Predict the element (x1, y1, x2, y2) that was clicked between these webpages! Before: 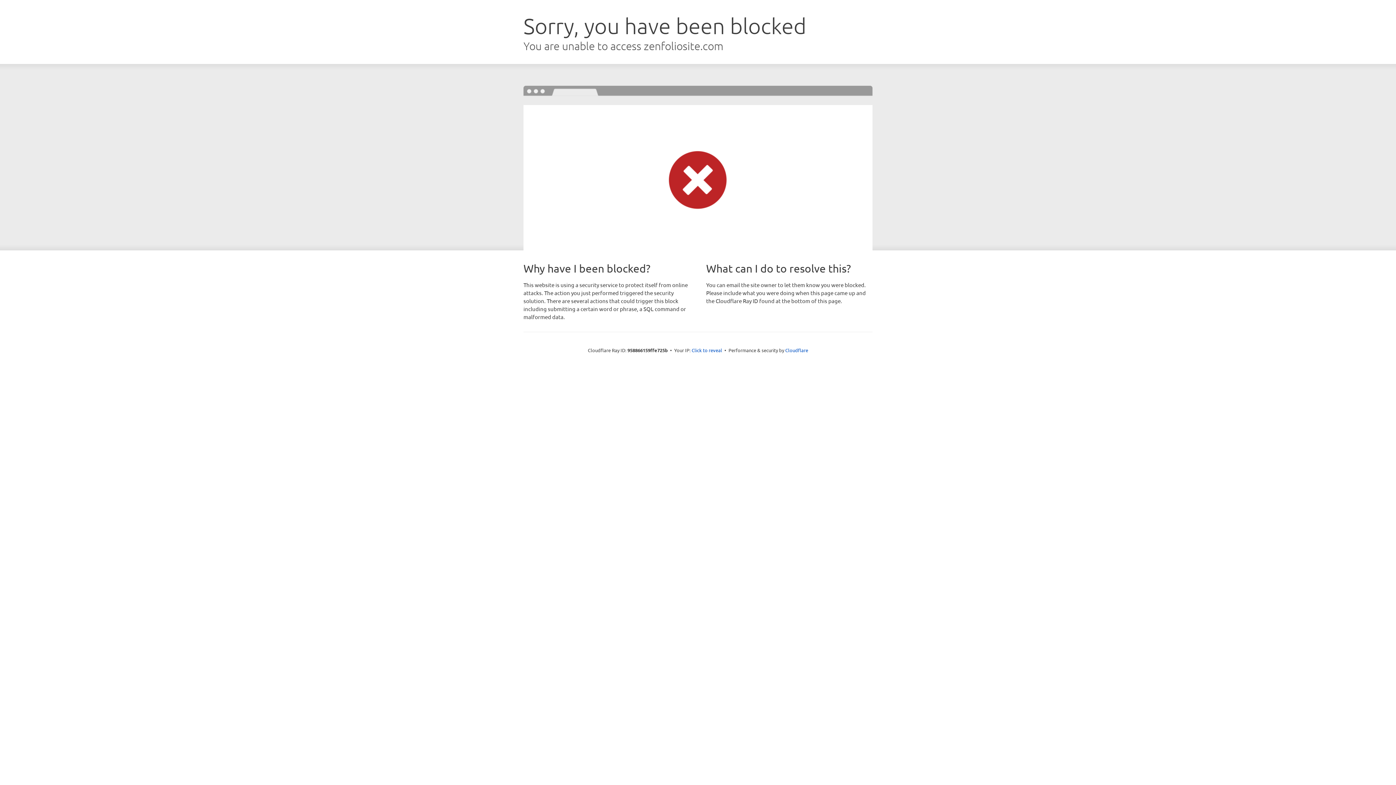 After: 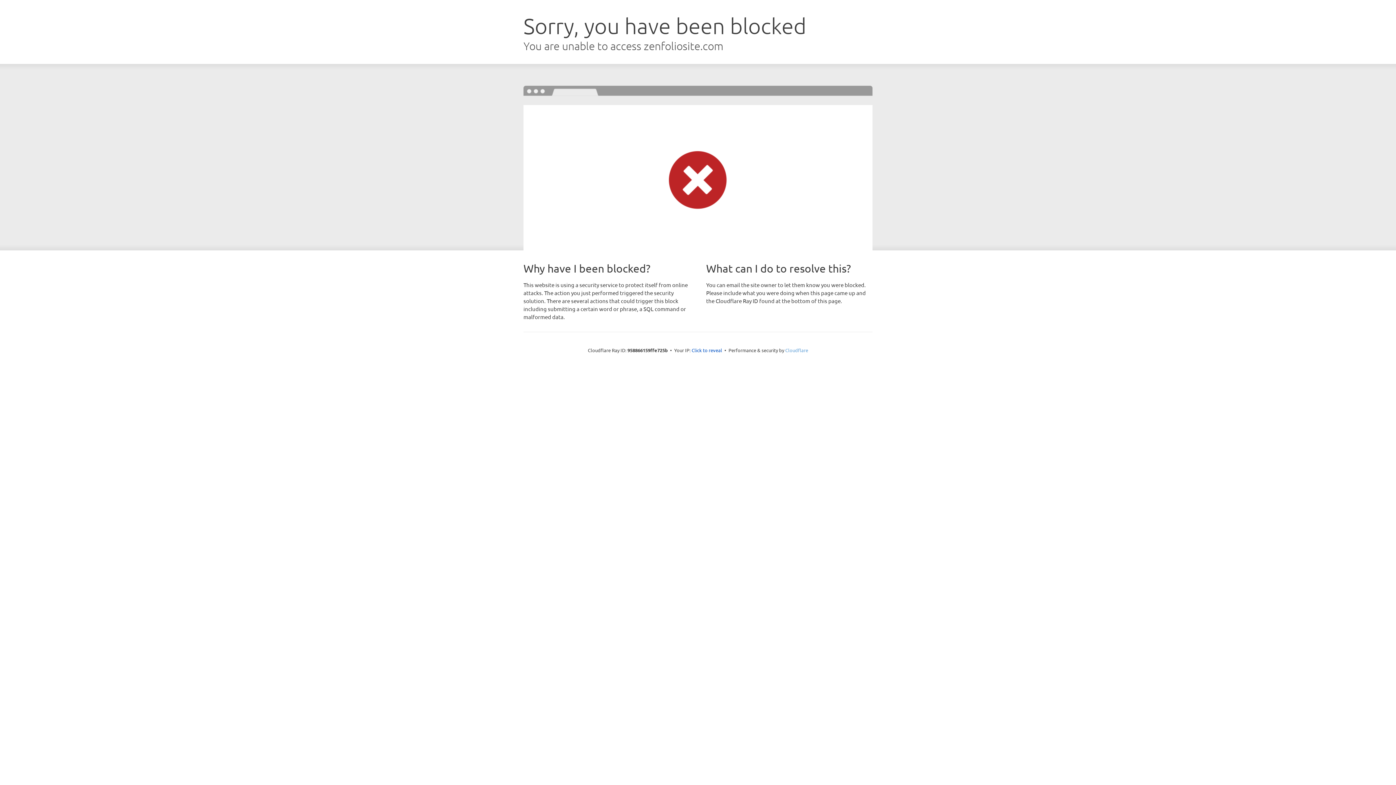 Action: label: Cloudflare bbox: (785, 347, 808, 353)